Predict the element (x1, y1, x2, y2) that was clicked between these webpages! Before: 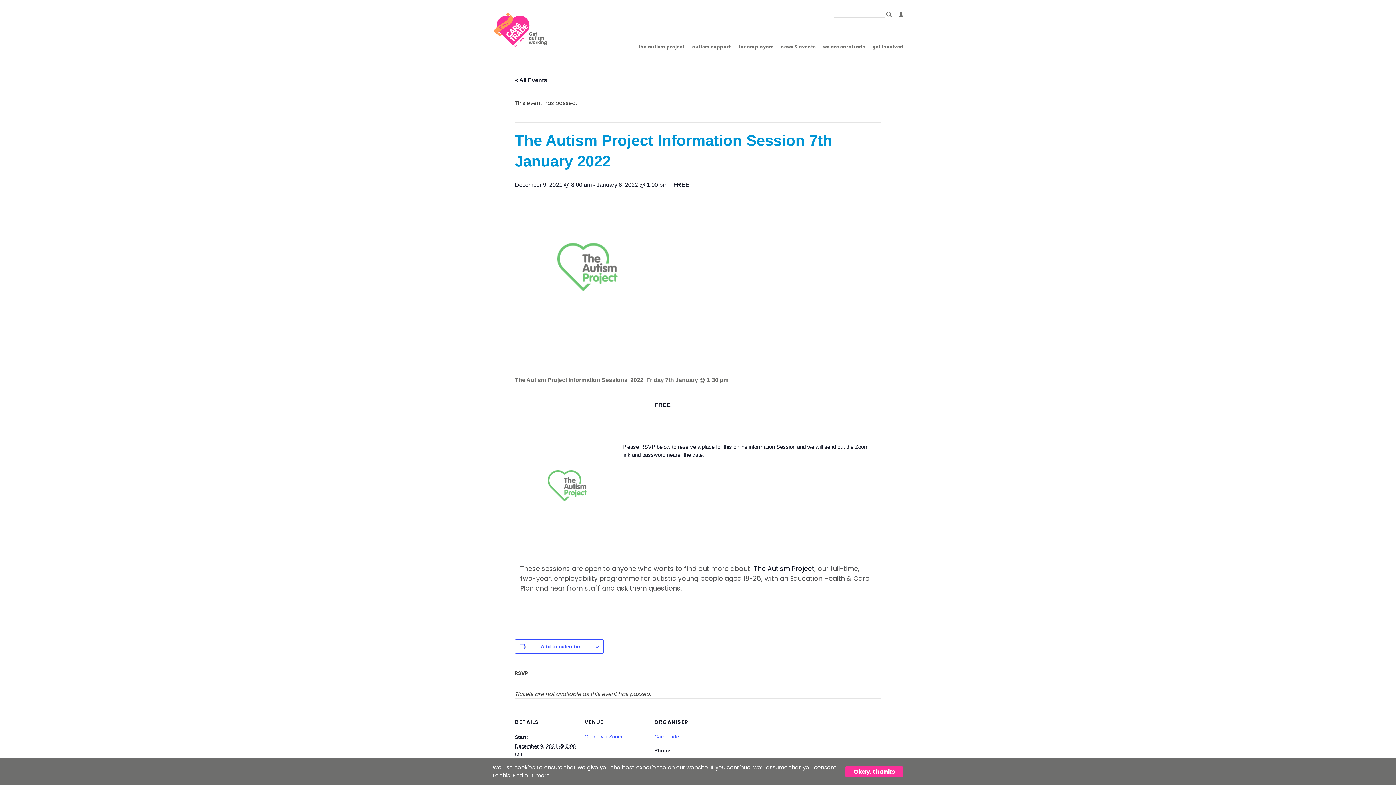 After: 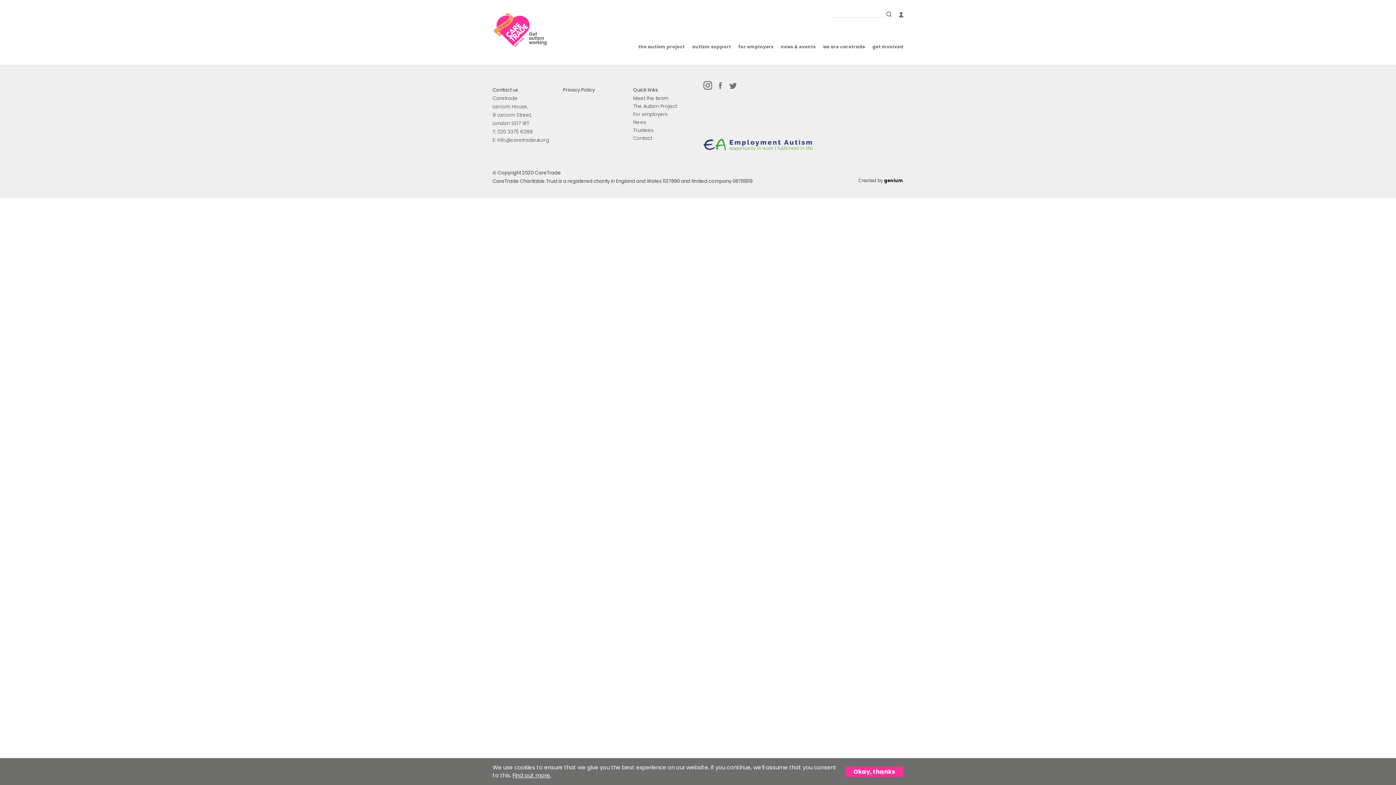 Action: bbox: (584, 734, 622, 739) label: Online via Zoom